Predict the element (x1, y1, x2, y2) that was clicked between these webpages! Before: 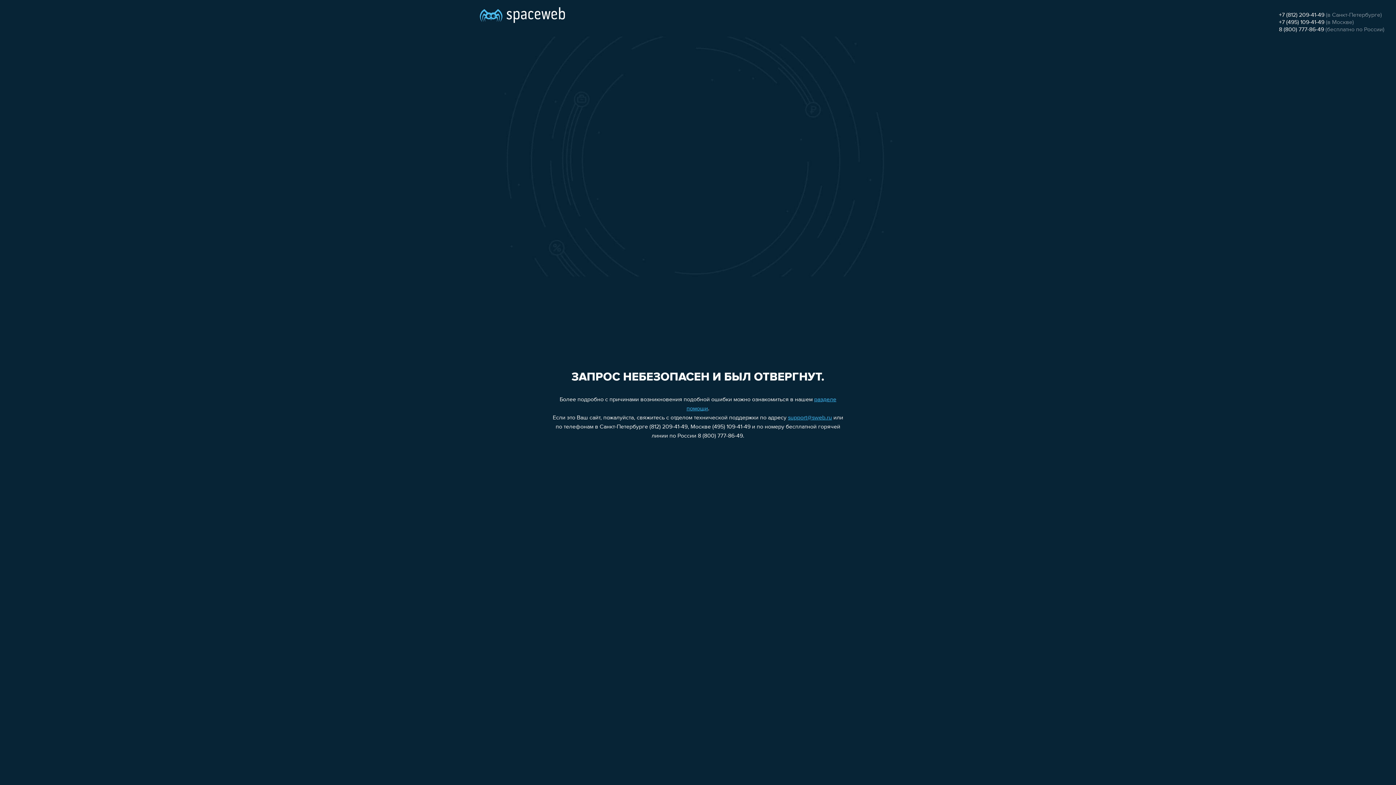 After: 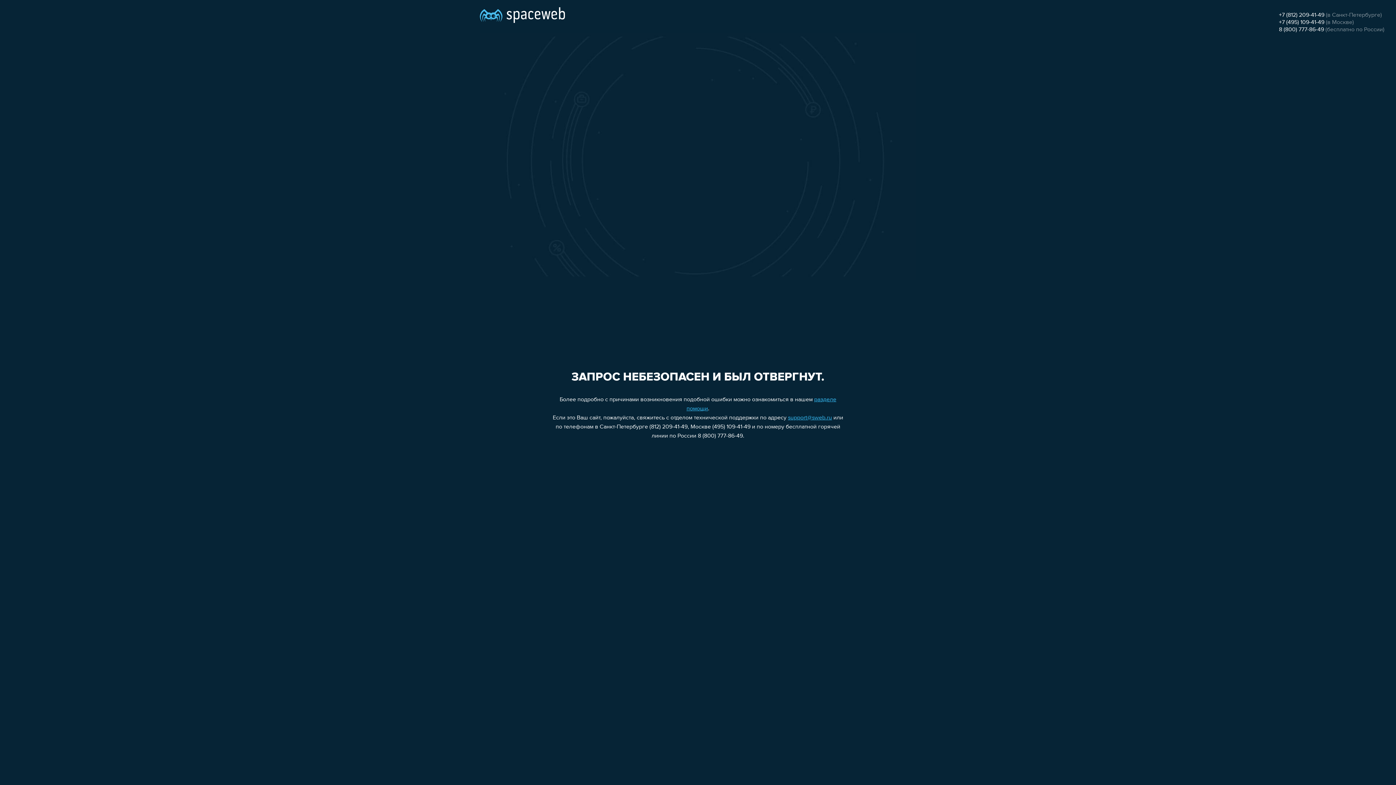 Action: label: 8 (800) 777-86-49 bbox: (1279, 26, 1324, 32)